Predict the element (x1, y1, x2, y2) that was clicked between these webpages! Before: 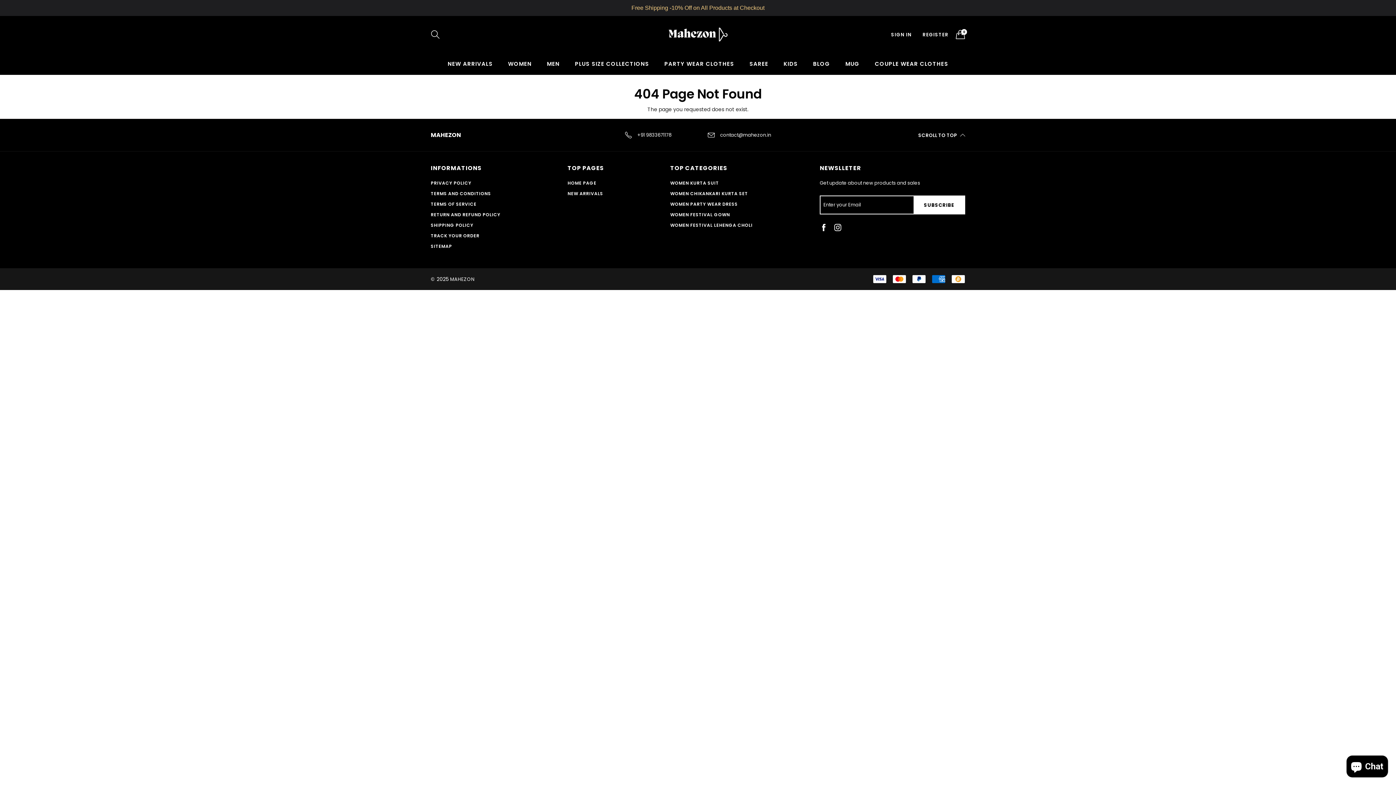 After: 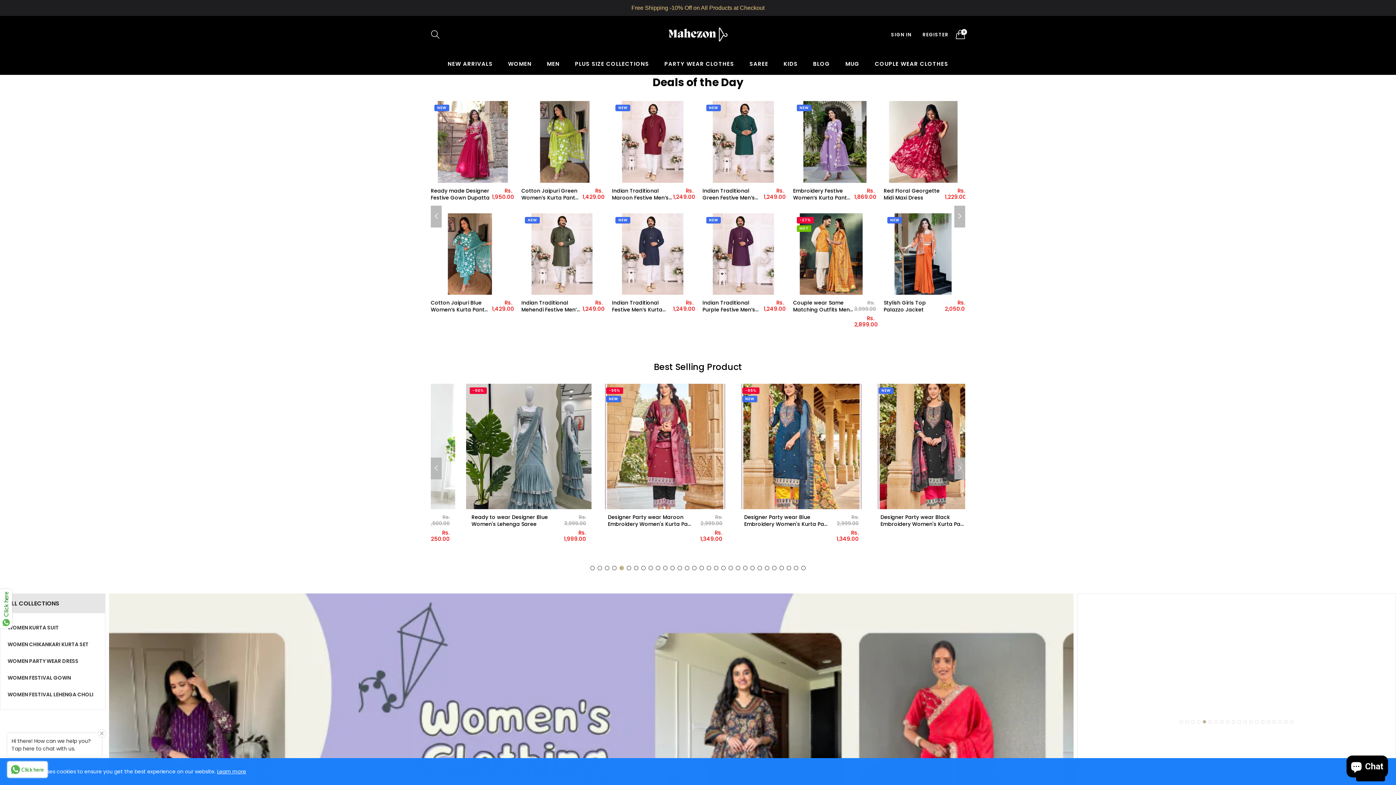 Action: bbox: (665, 30, 730, 37)